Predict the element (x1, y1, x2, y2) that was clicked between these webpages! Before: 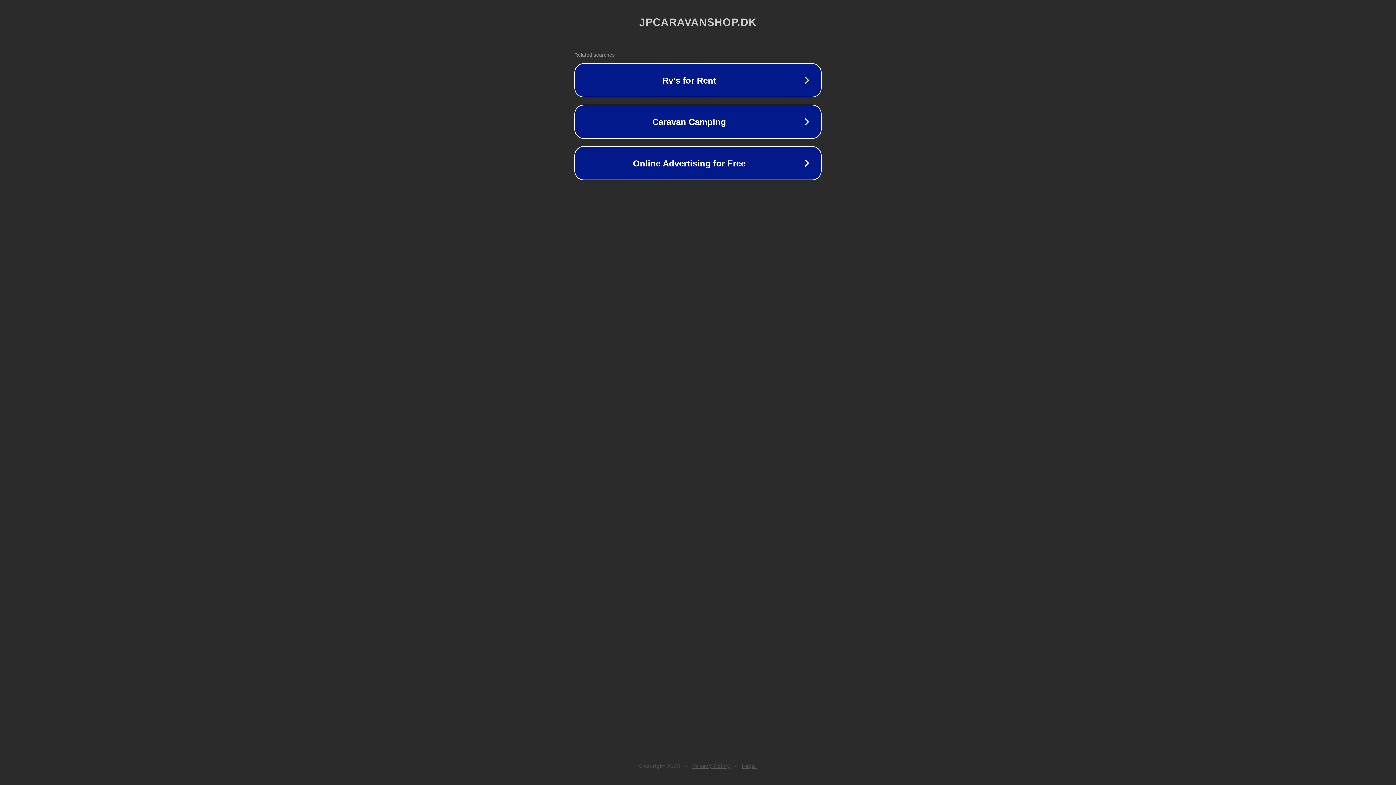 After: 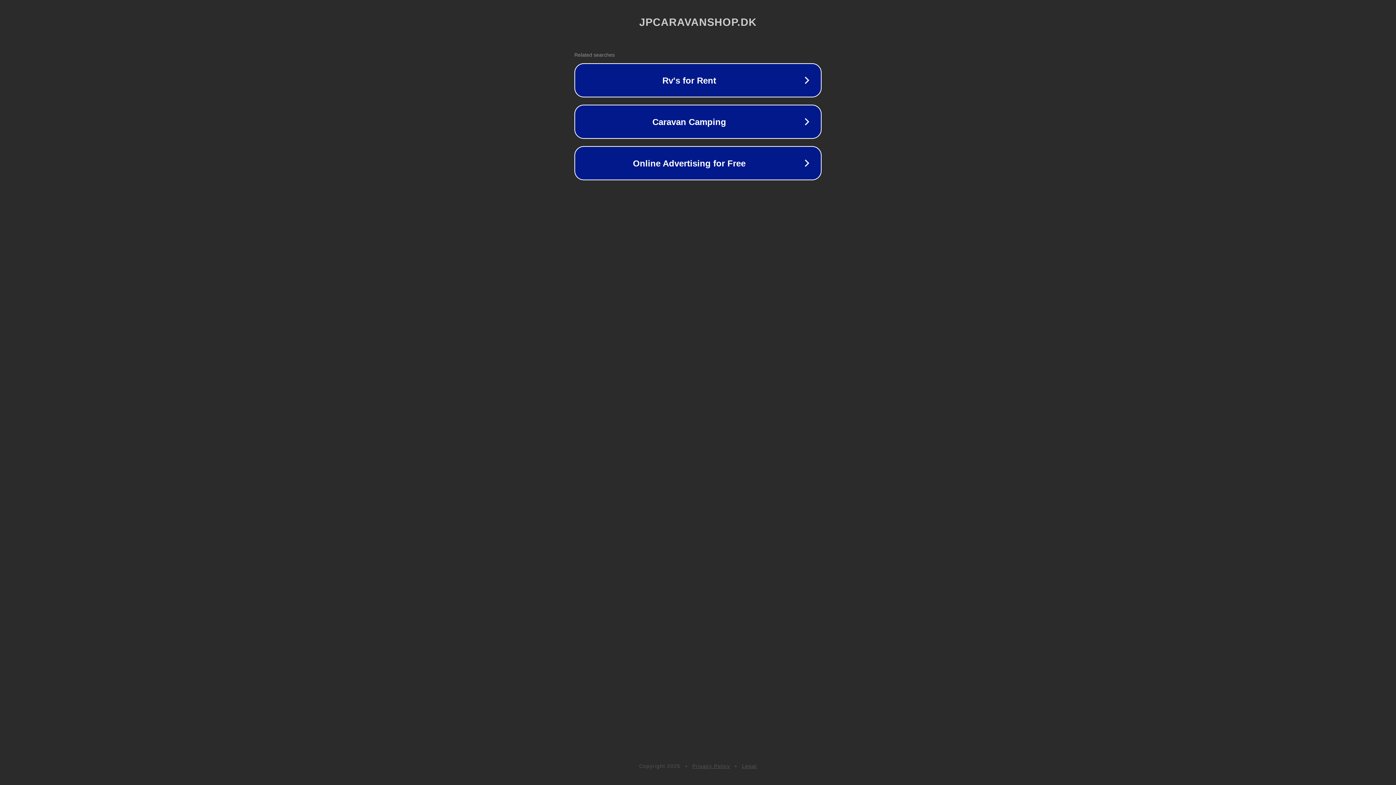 Action: bbox: (692, 763, 730, 769) label: Privacy Policy